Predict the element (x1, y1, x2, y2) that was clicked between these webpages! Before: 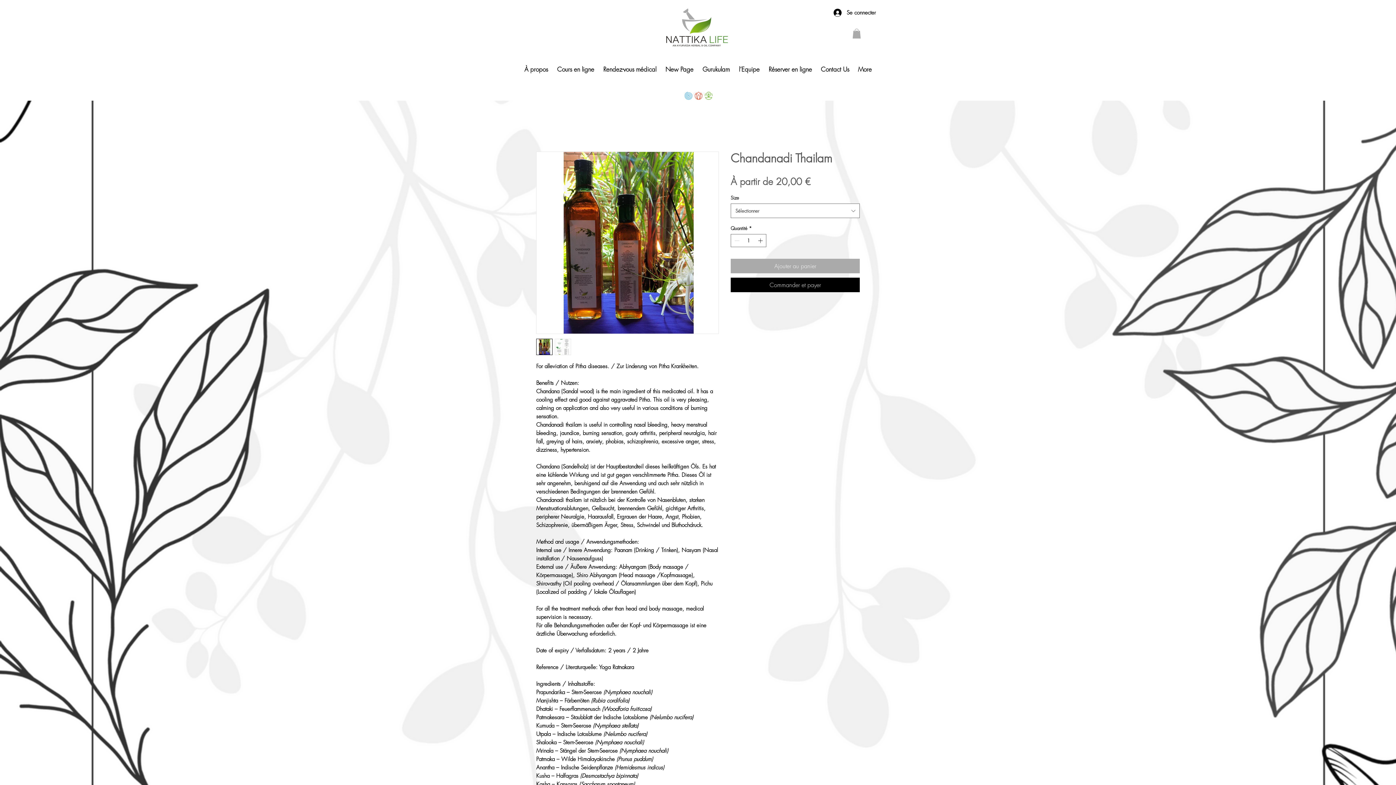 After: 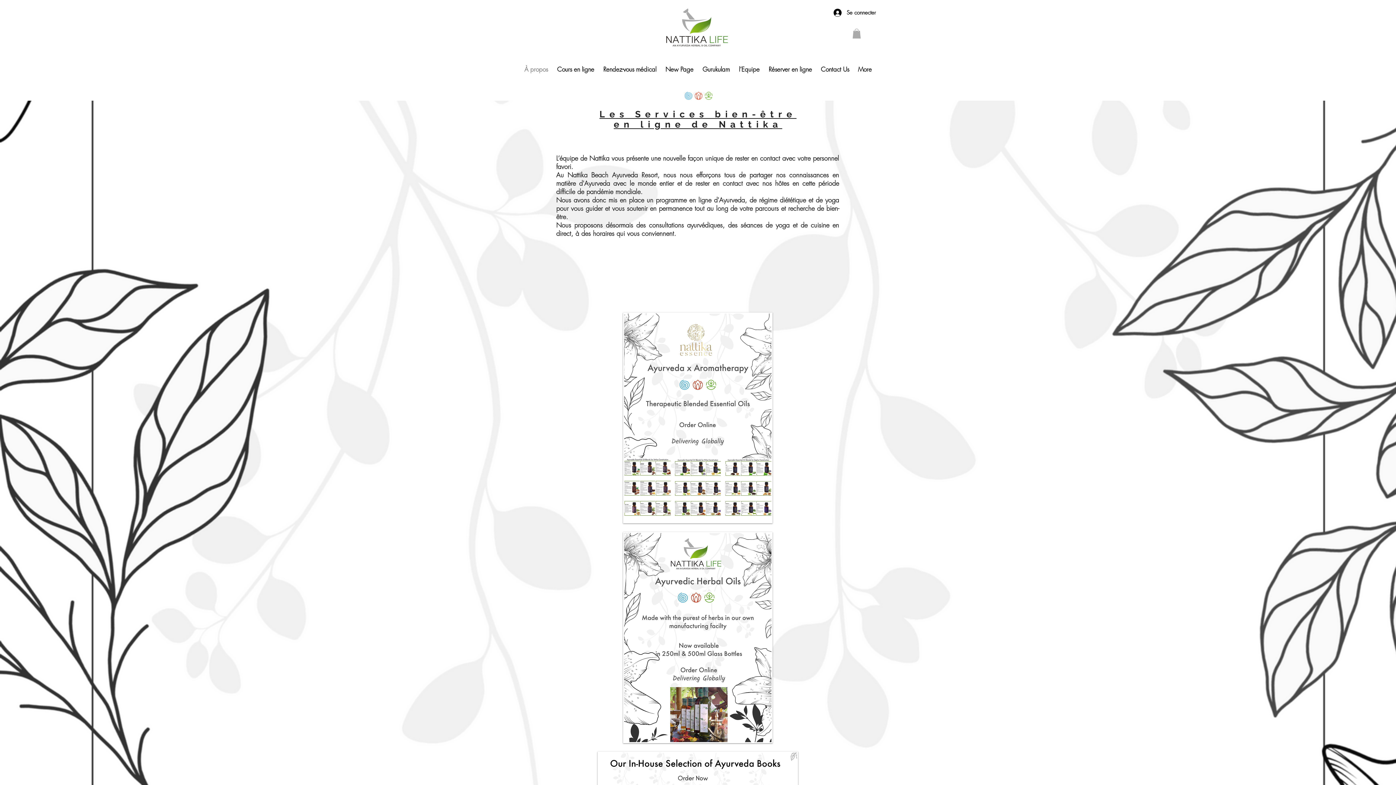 Action: bbox: (649, 6, 745, 48)